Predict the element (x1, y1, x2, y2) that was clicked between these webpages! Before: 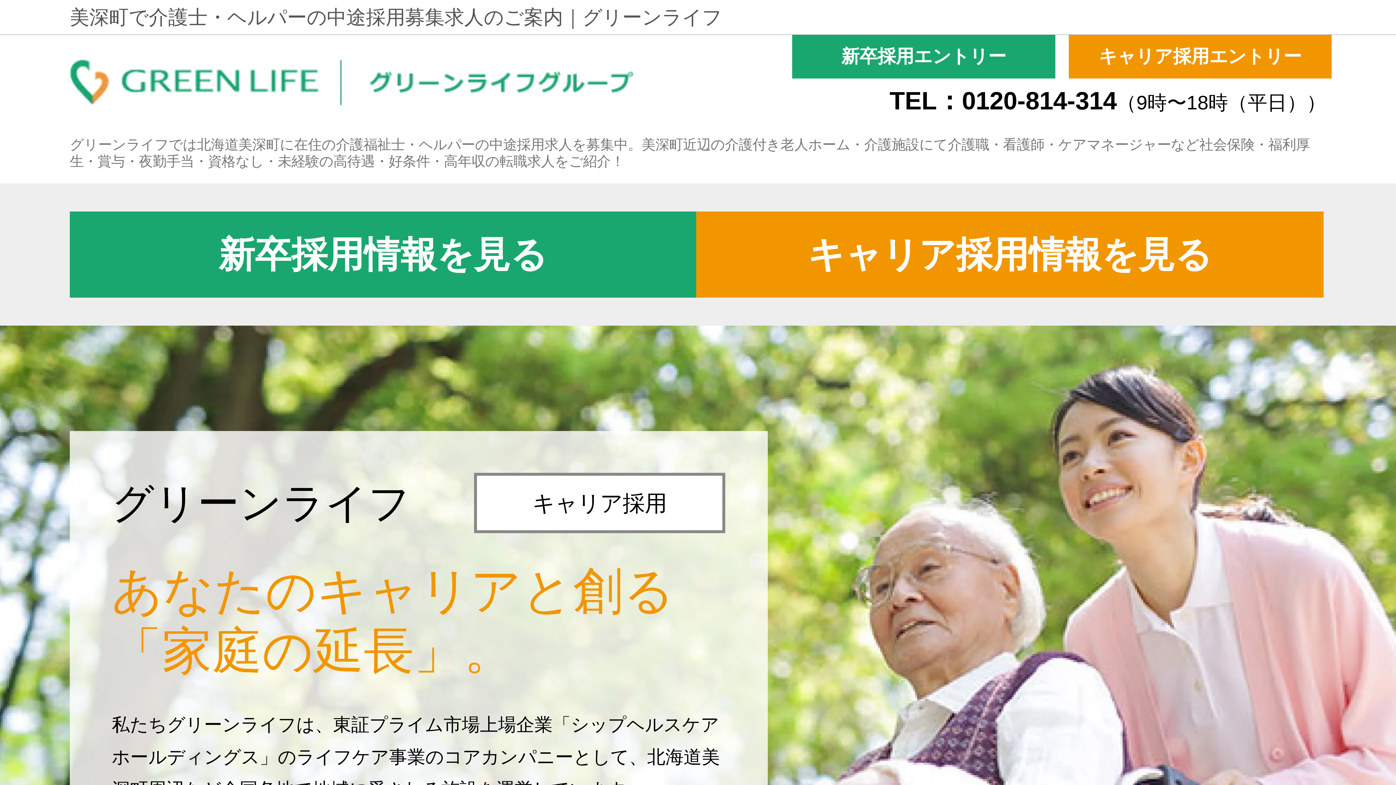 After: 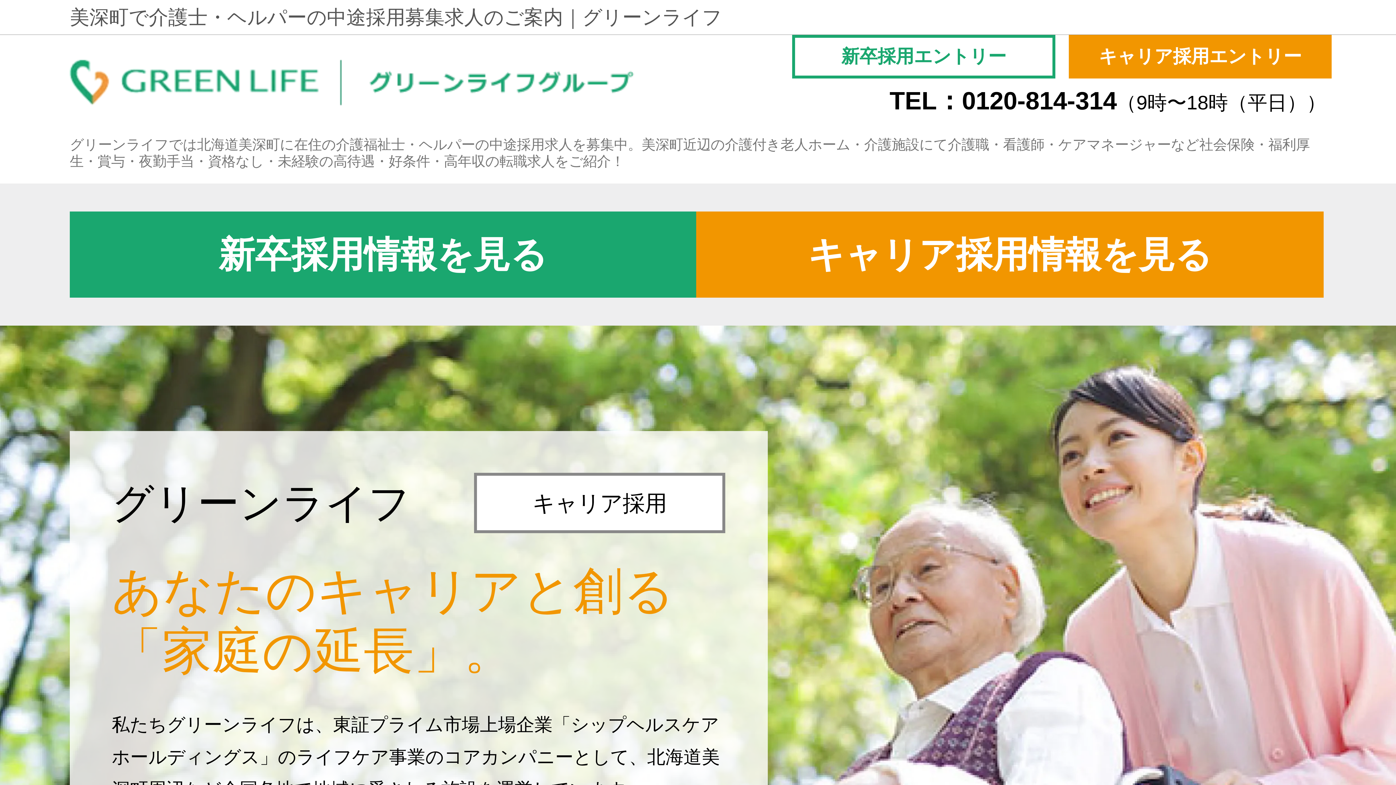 Action: label: 新卒採用エントリー bbox: (792, 34, 1050, 78)